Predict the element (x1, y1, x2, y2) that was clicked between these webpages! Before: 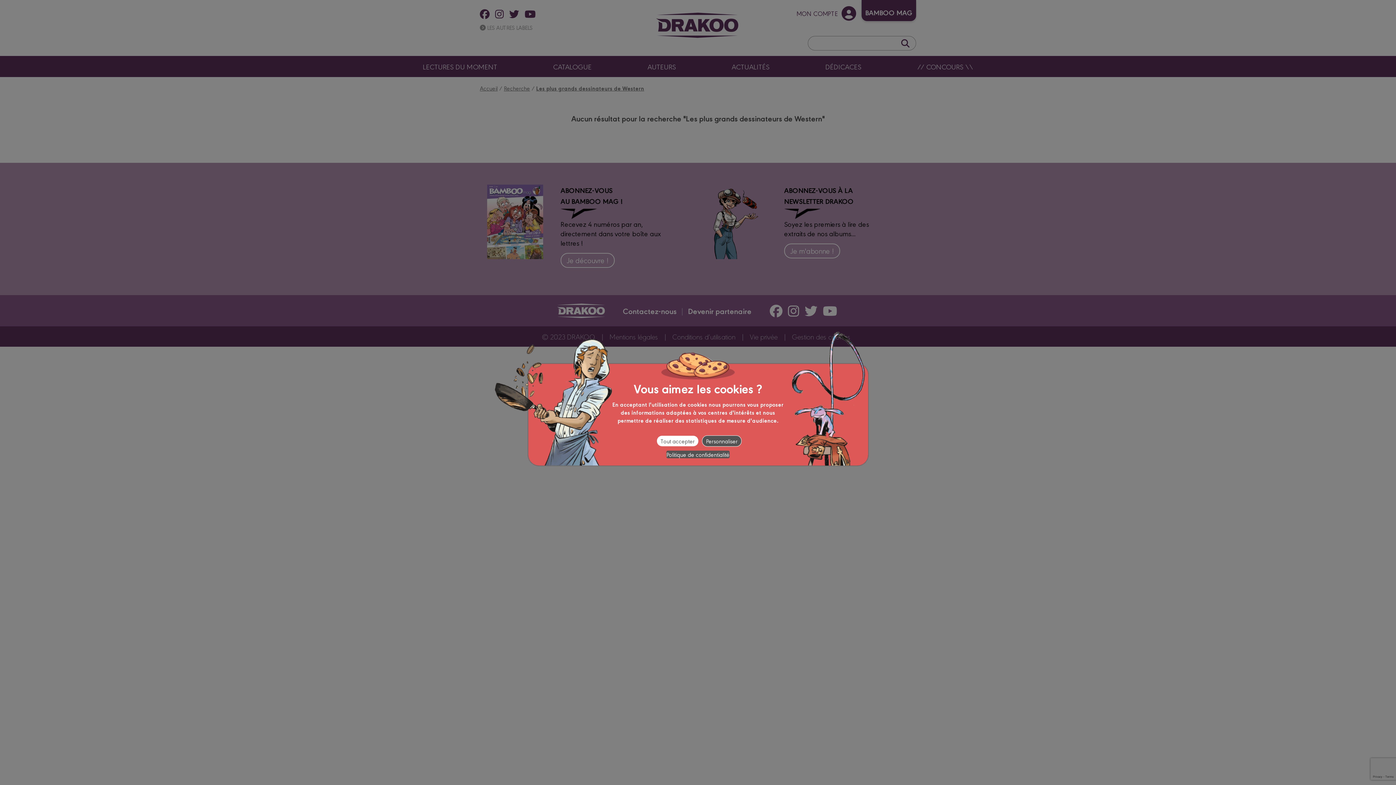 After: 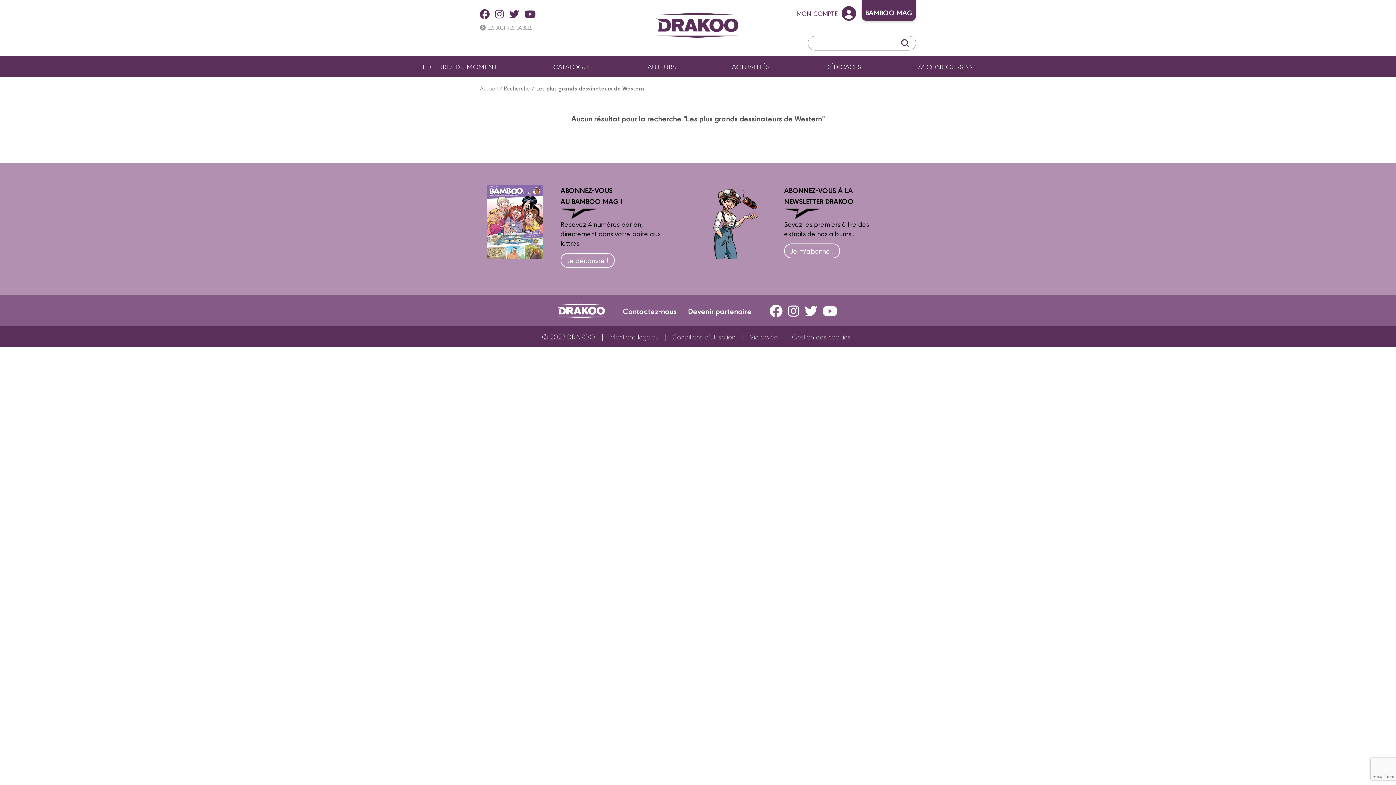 Action: bbox: (657, 436, 698, 446) label: Cookies : Tout accepter